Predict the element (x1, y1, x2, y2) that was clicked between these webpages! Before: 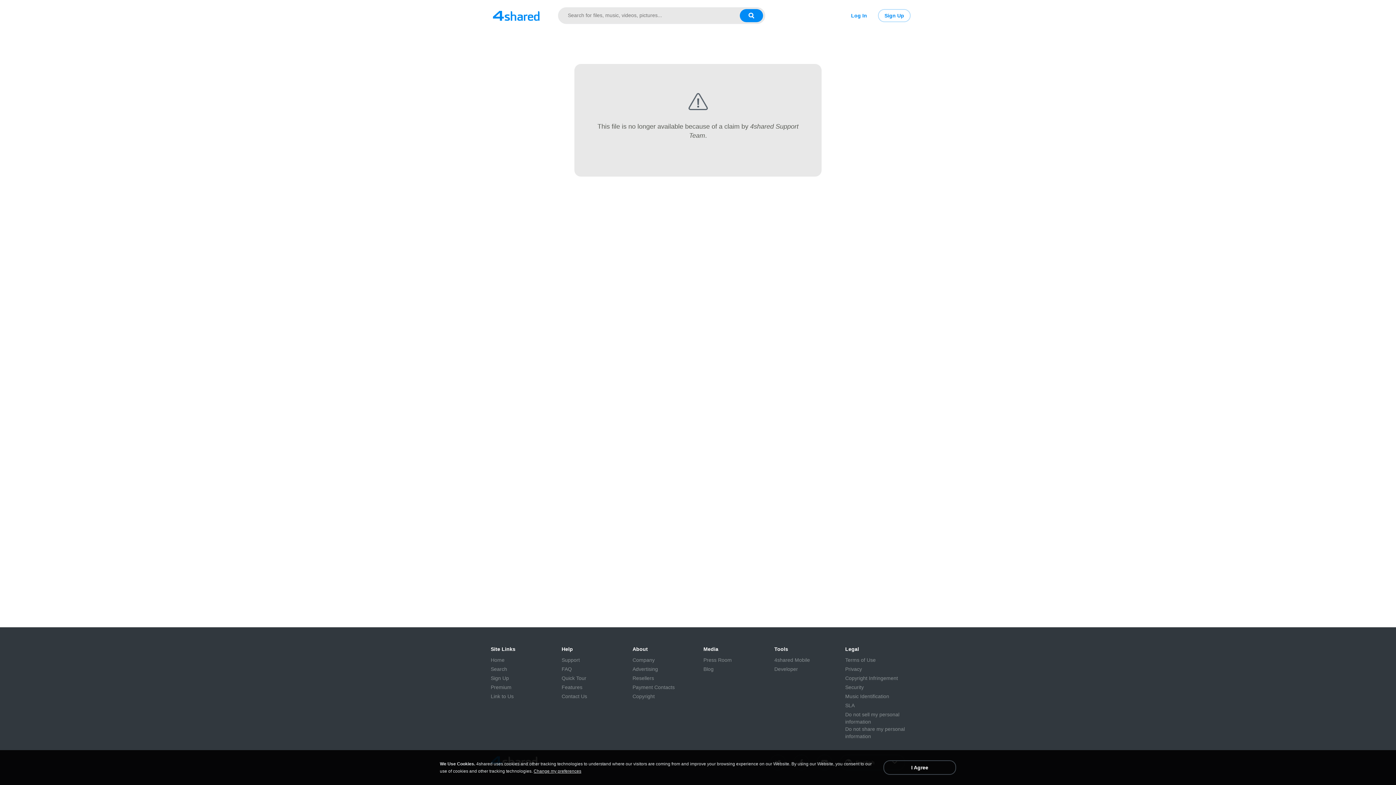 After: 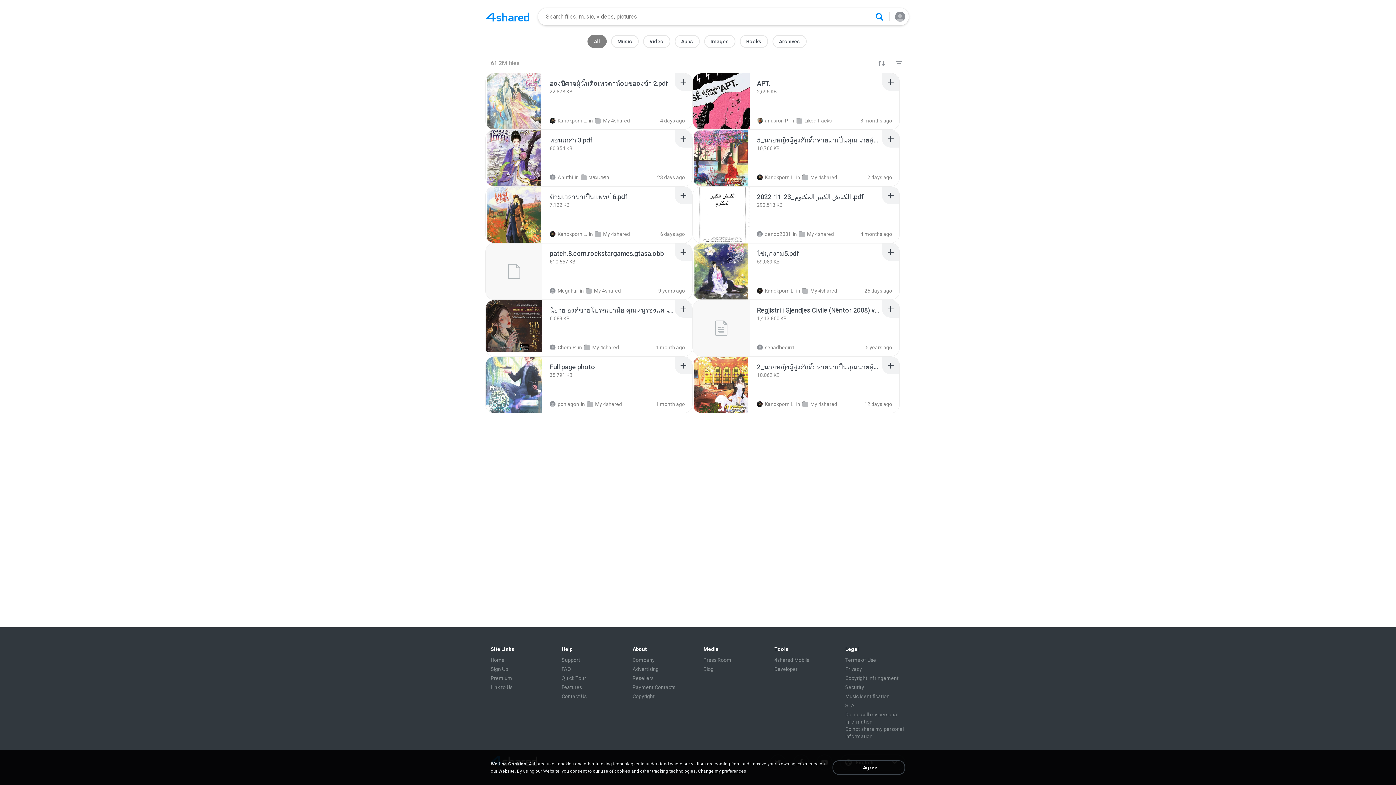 Action: label: Search button bbox: (740, 9, 763, 22)